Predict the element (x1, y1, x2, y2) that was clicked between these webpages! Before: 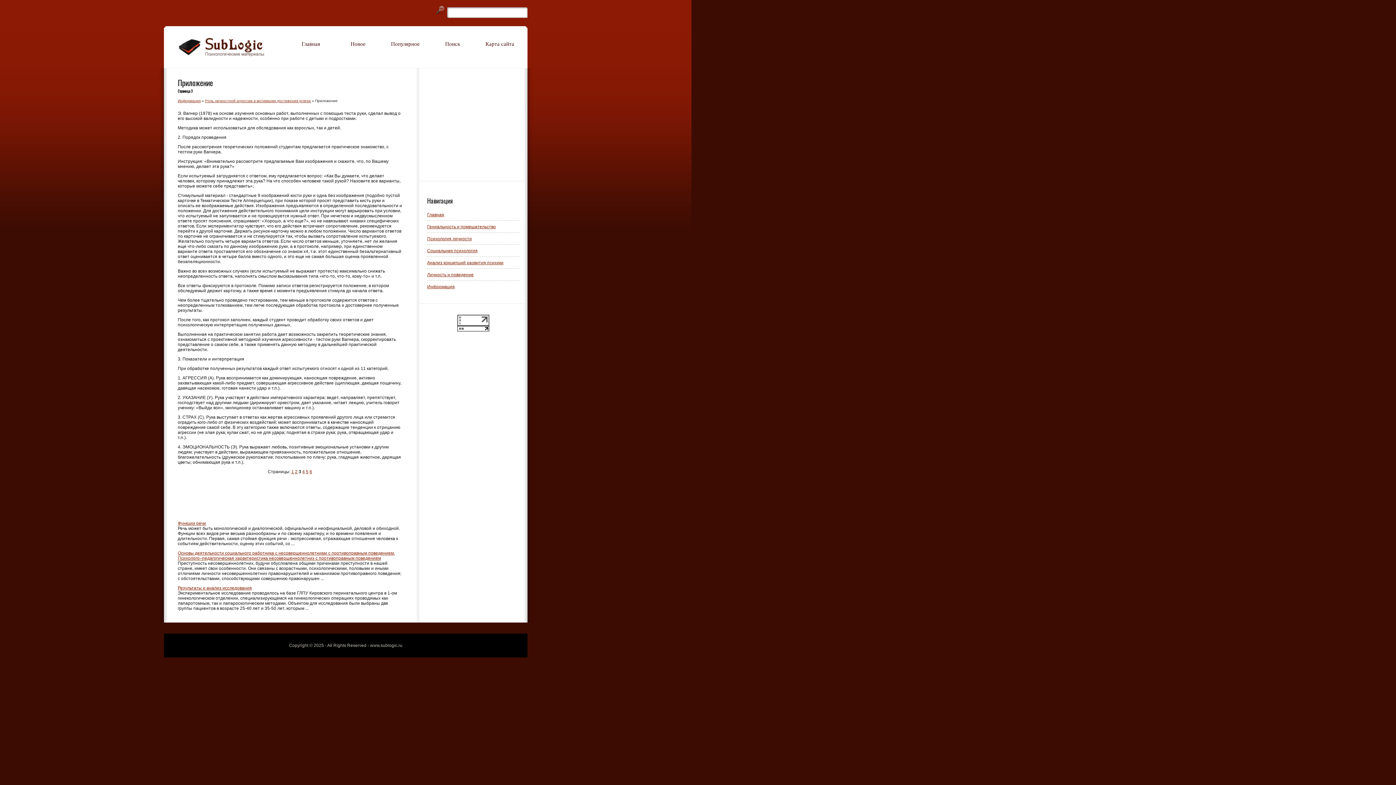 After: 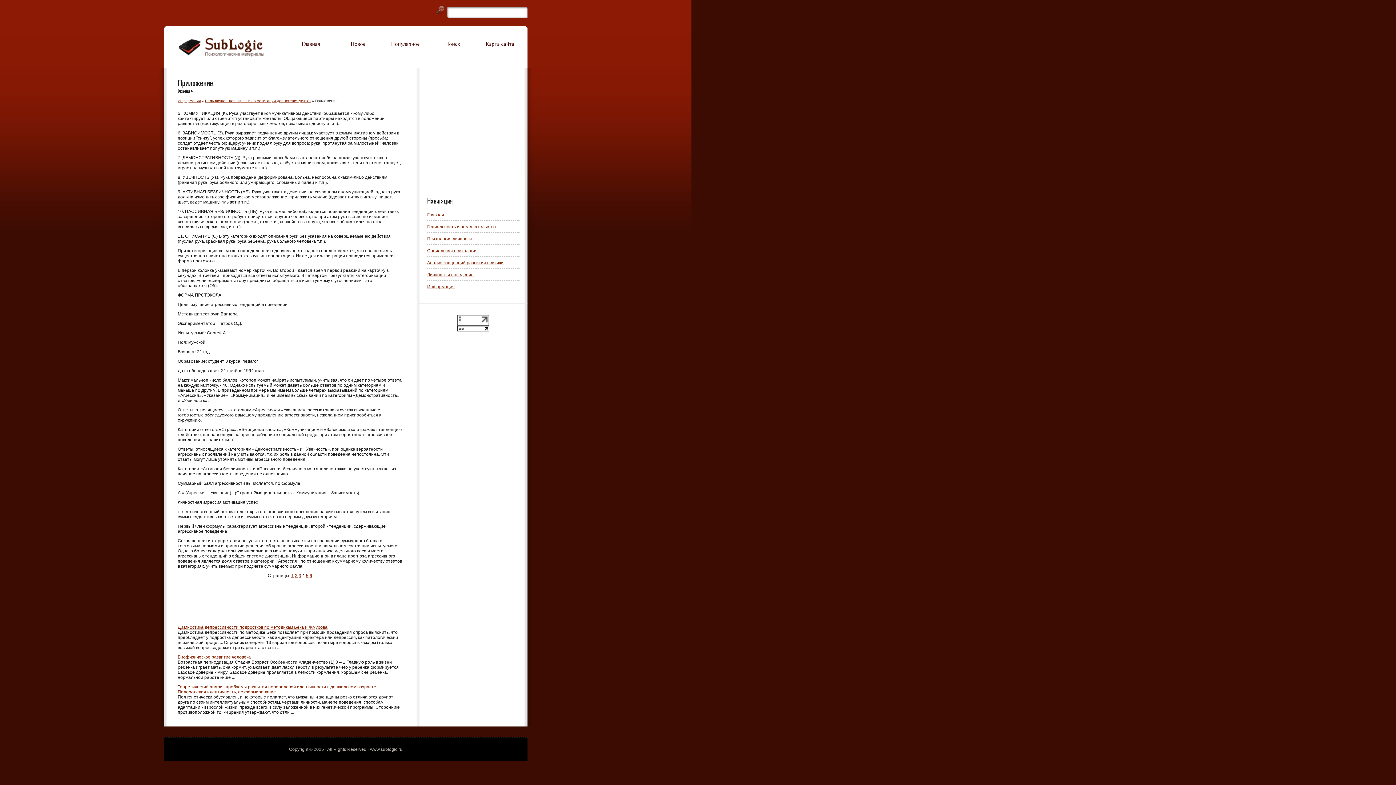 Action: bbox: (302, 469, 304, 474) label: 4